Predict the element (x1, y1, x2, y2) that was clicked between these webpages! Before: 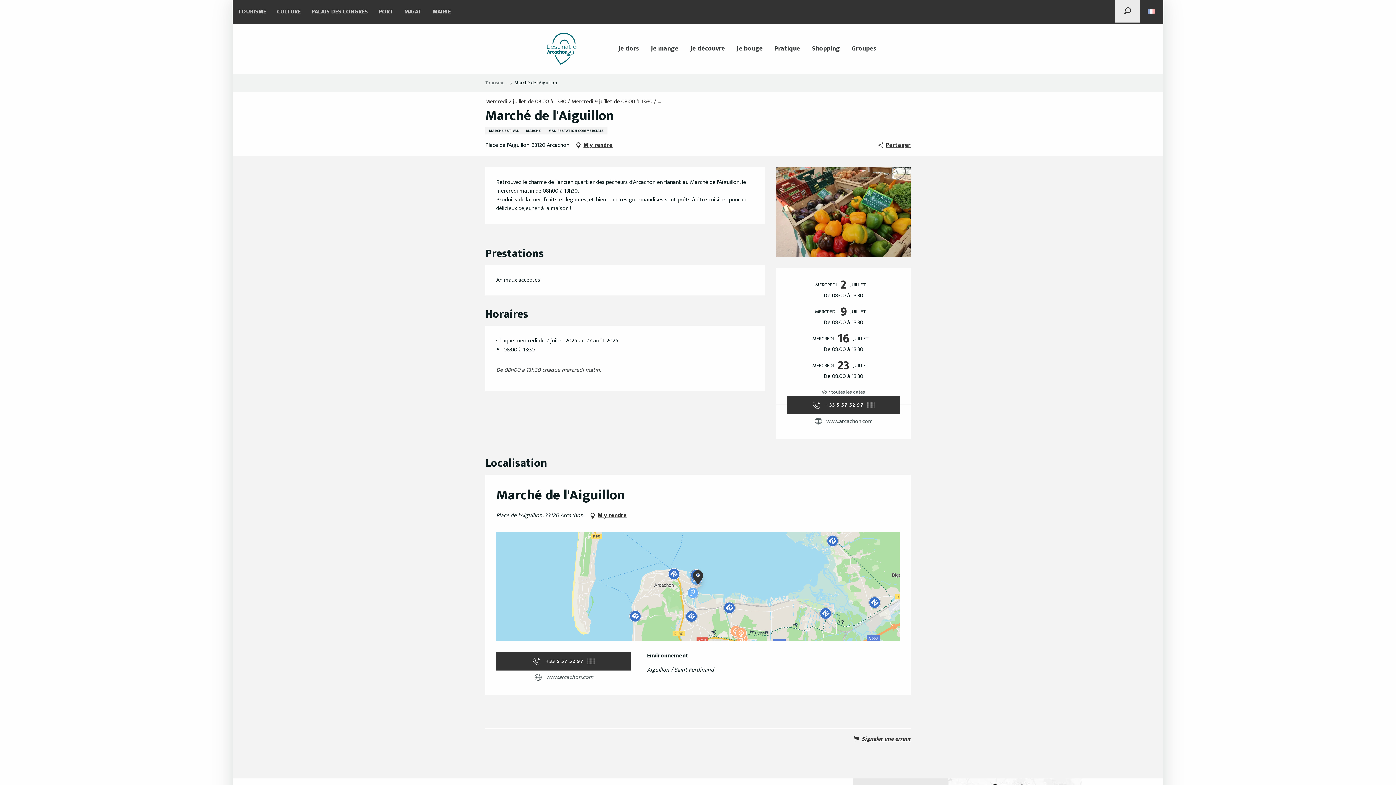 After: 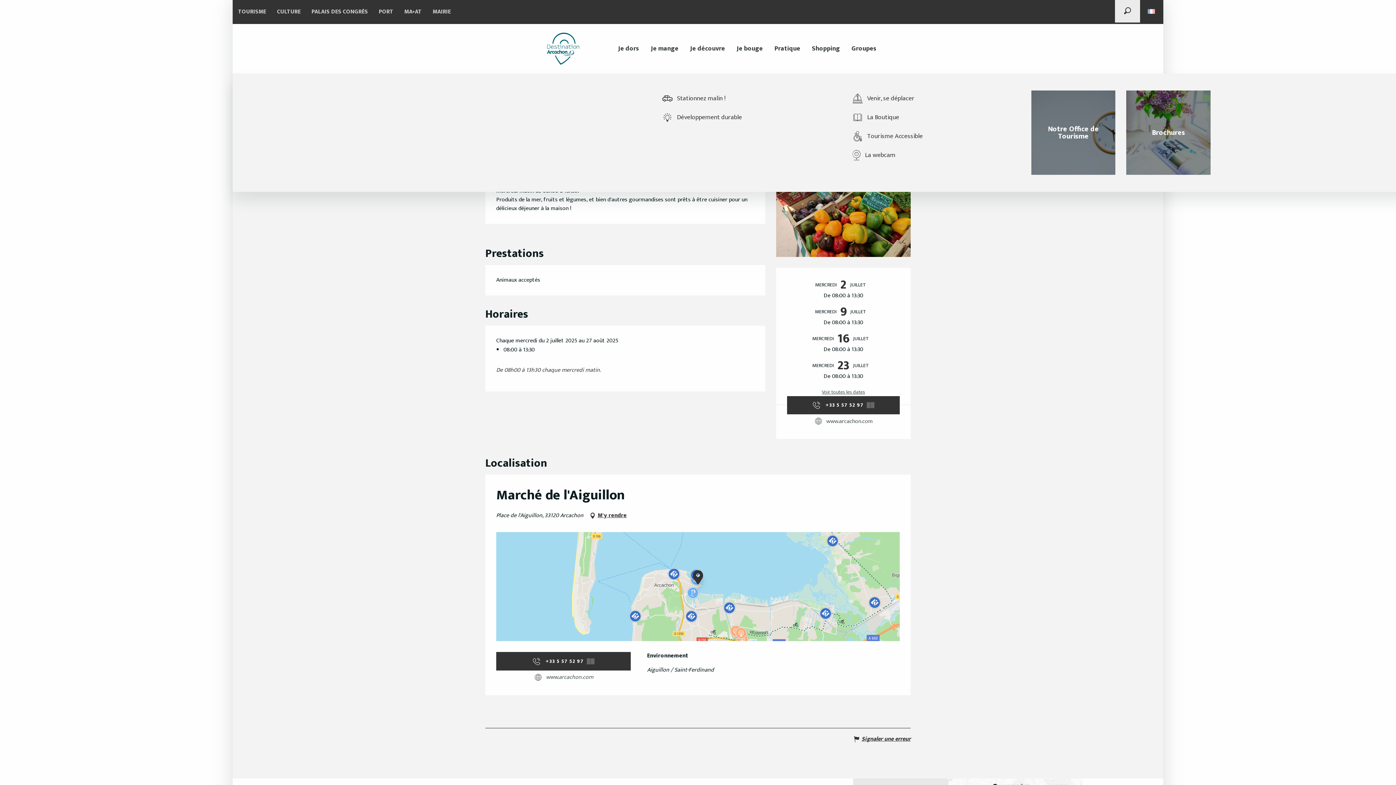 Action: bbox: (768, 41, 806, 56) label: Pratique